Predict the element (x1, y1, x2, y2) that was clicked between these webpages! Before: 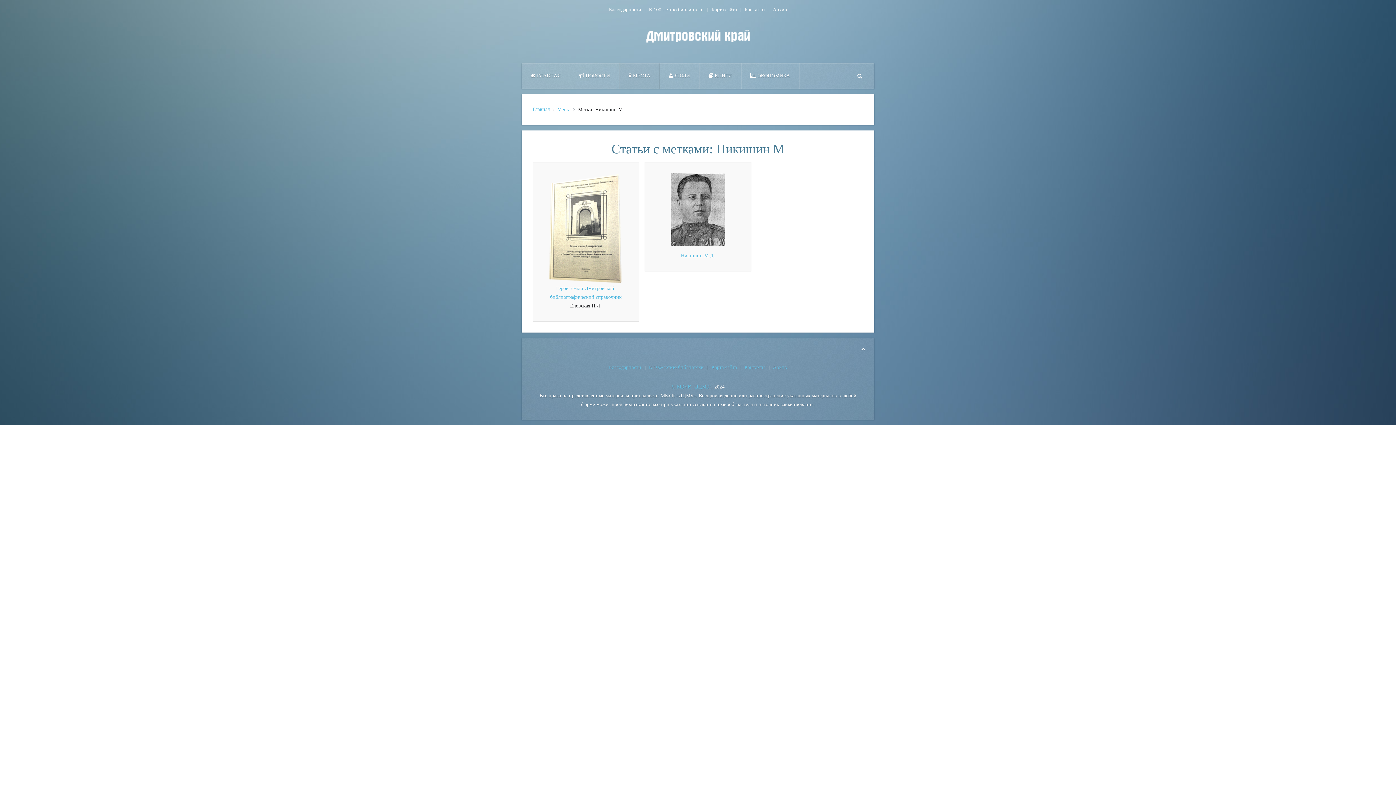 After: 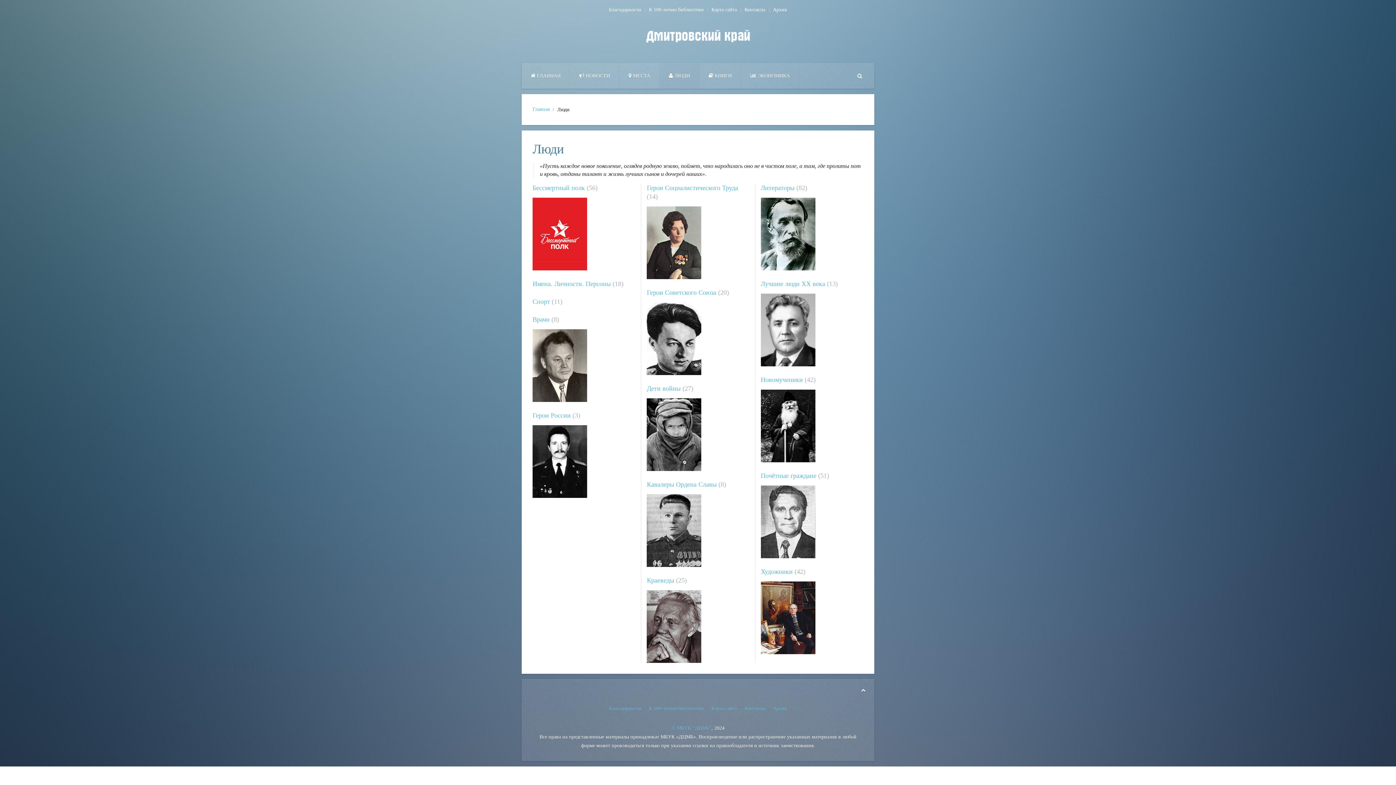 Action: bbox: (660, 63, 699, 88) label:  ЛЮДИ